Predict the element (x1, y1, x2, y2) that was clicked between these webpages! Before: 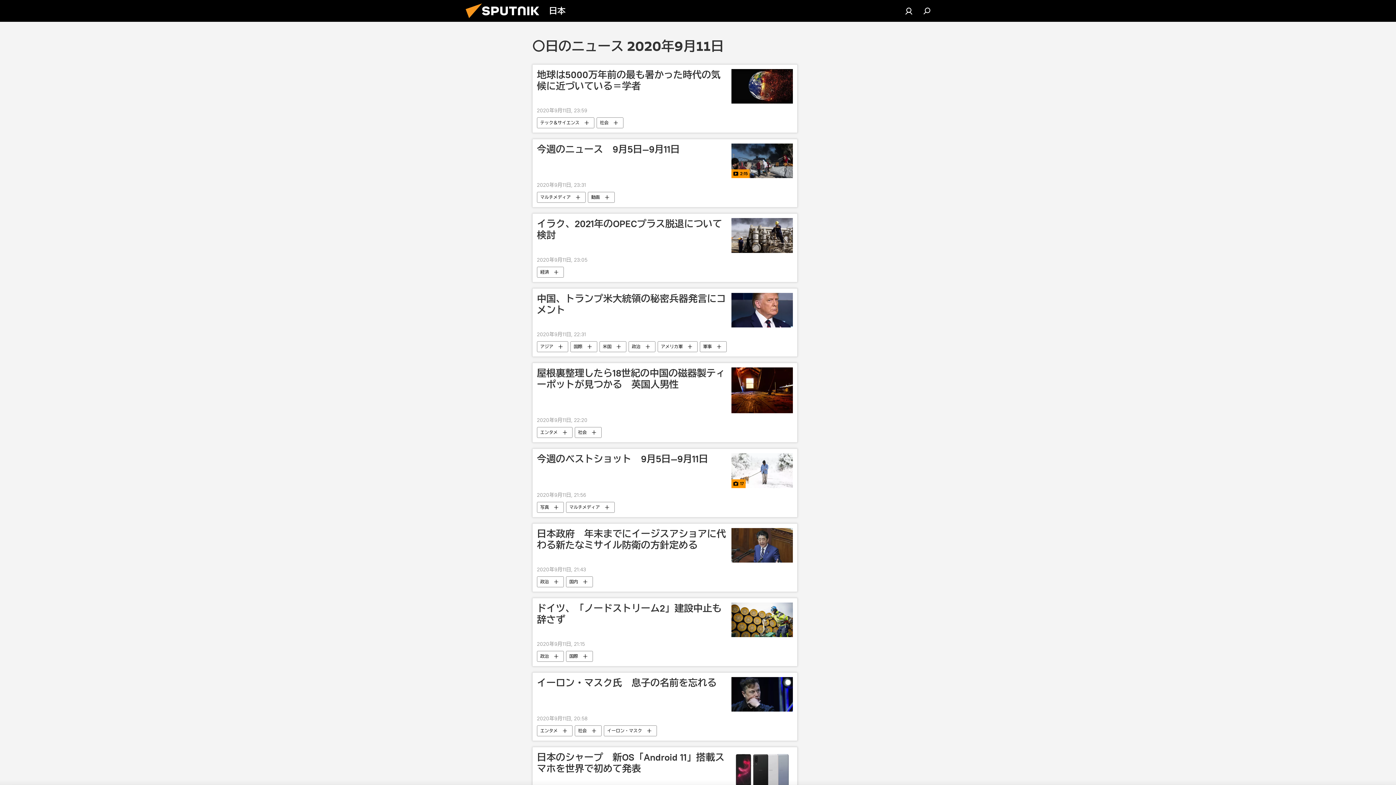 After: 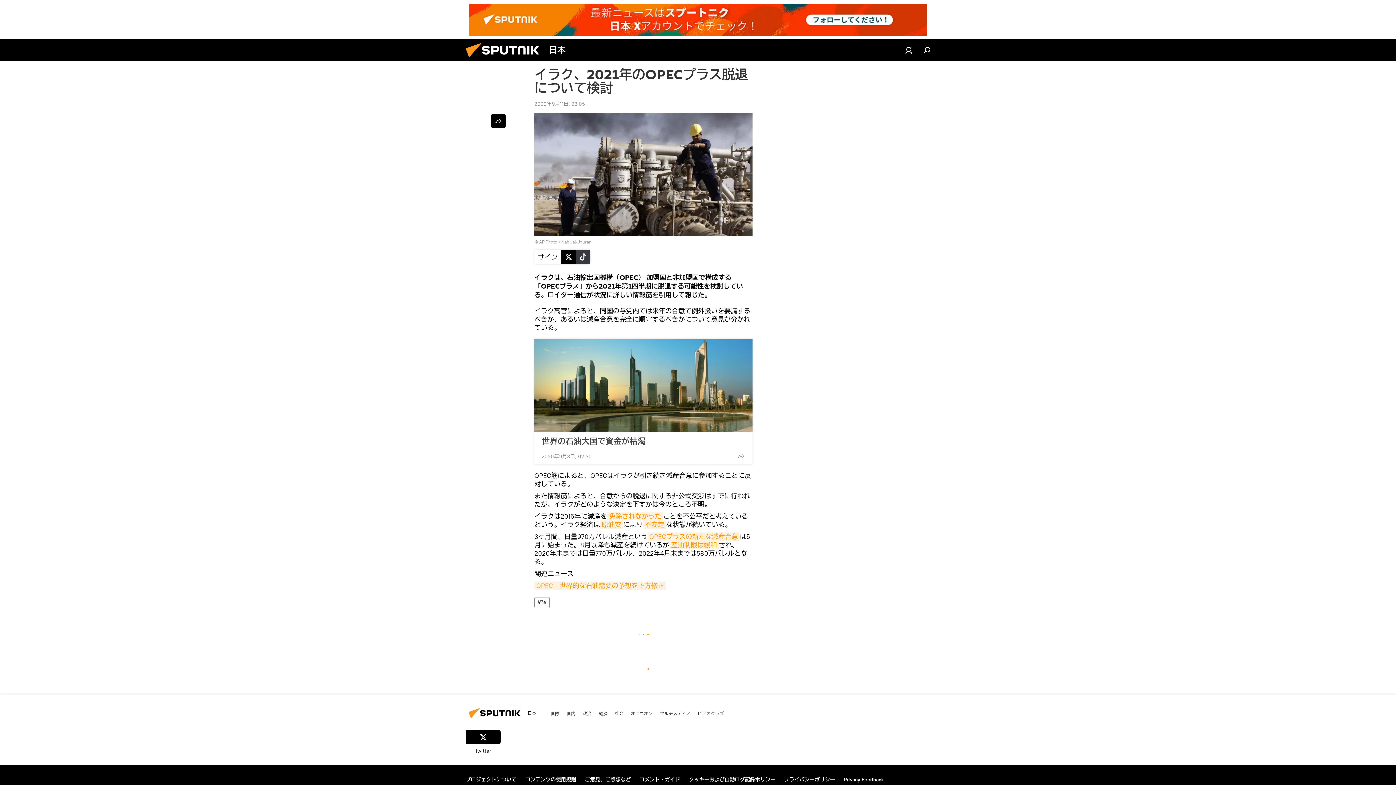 Action: bbox: (537, 218, 727, 252) label: イラク、2021年のOPECプラス脱退について検討